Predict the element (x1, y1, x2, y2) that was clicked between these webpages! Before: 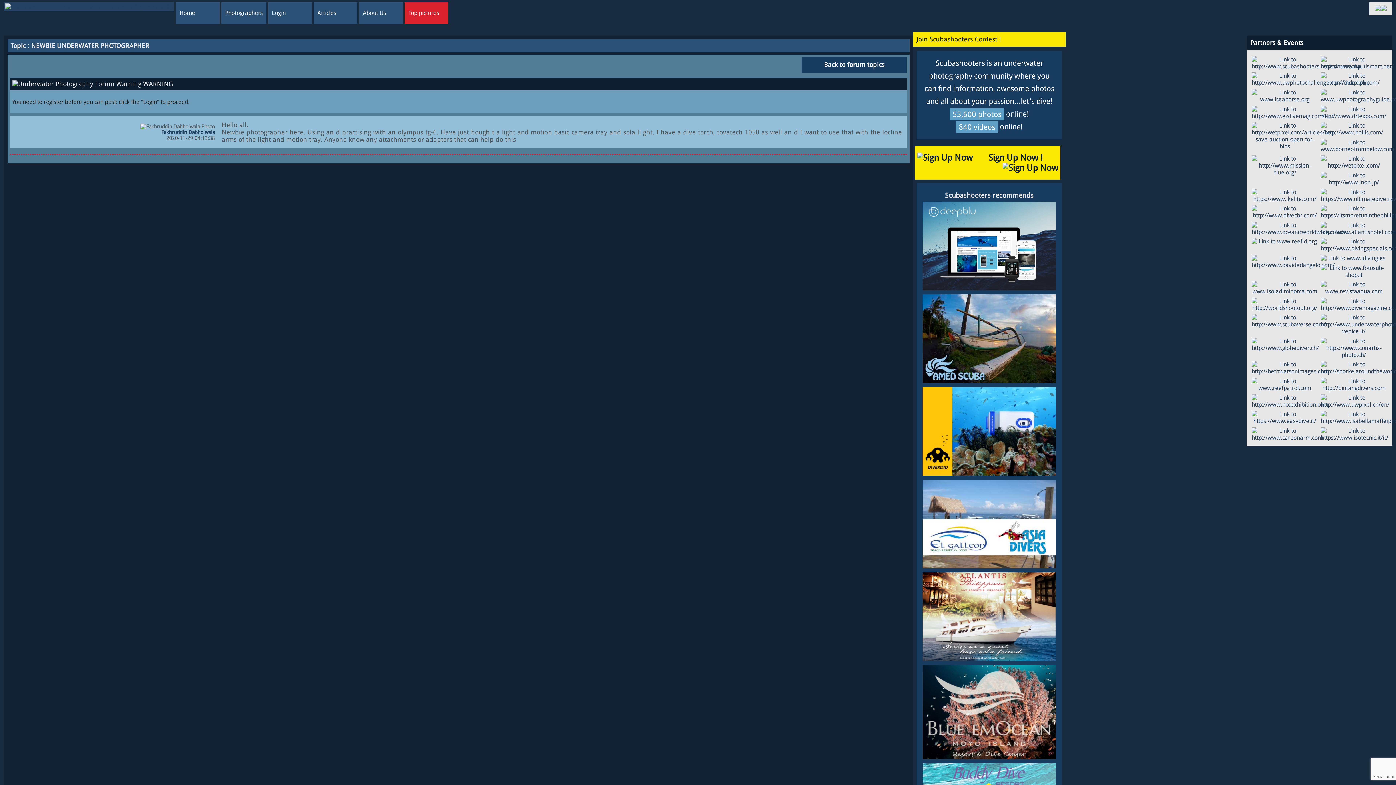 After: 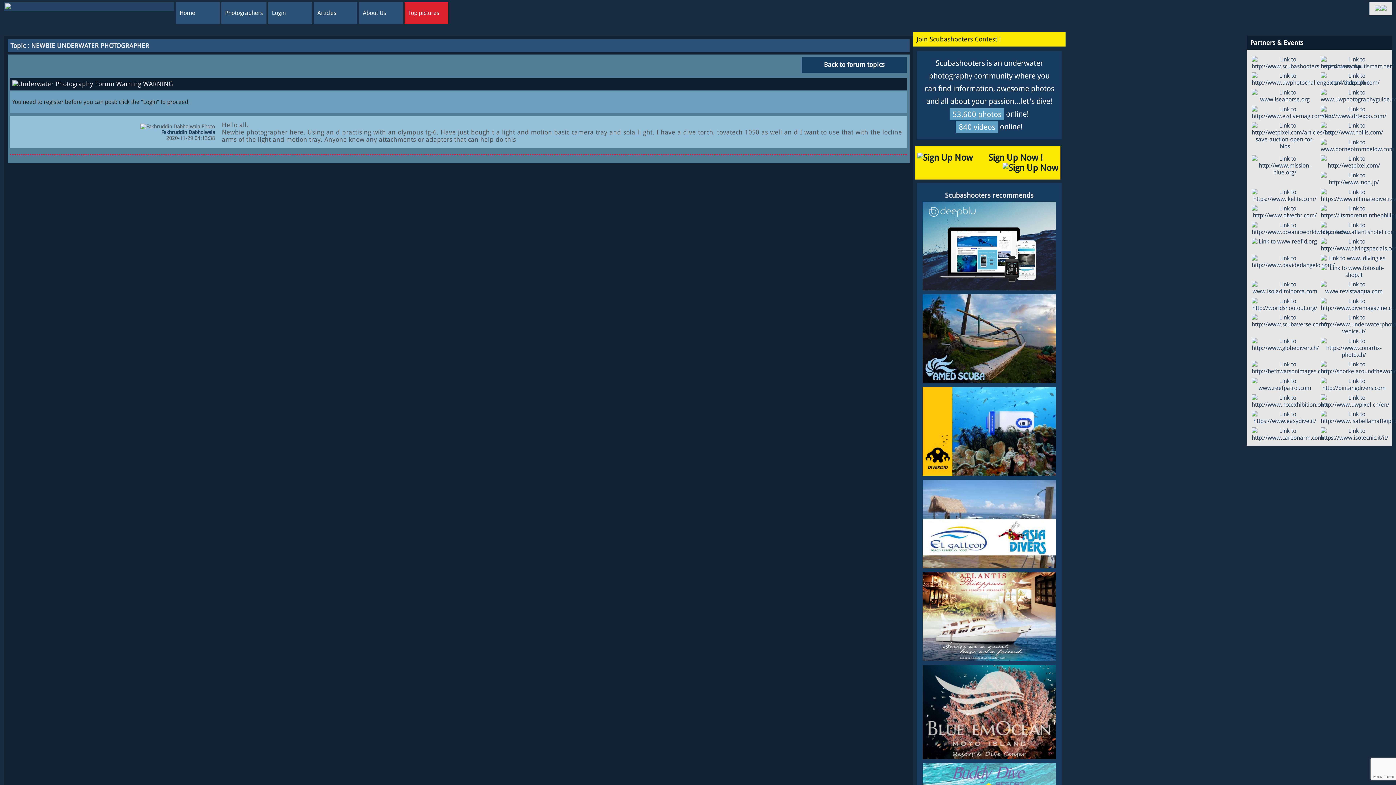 Action: bbox: (923, 469, 1056, 477)